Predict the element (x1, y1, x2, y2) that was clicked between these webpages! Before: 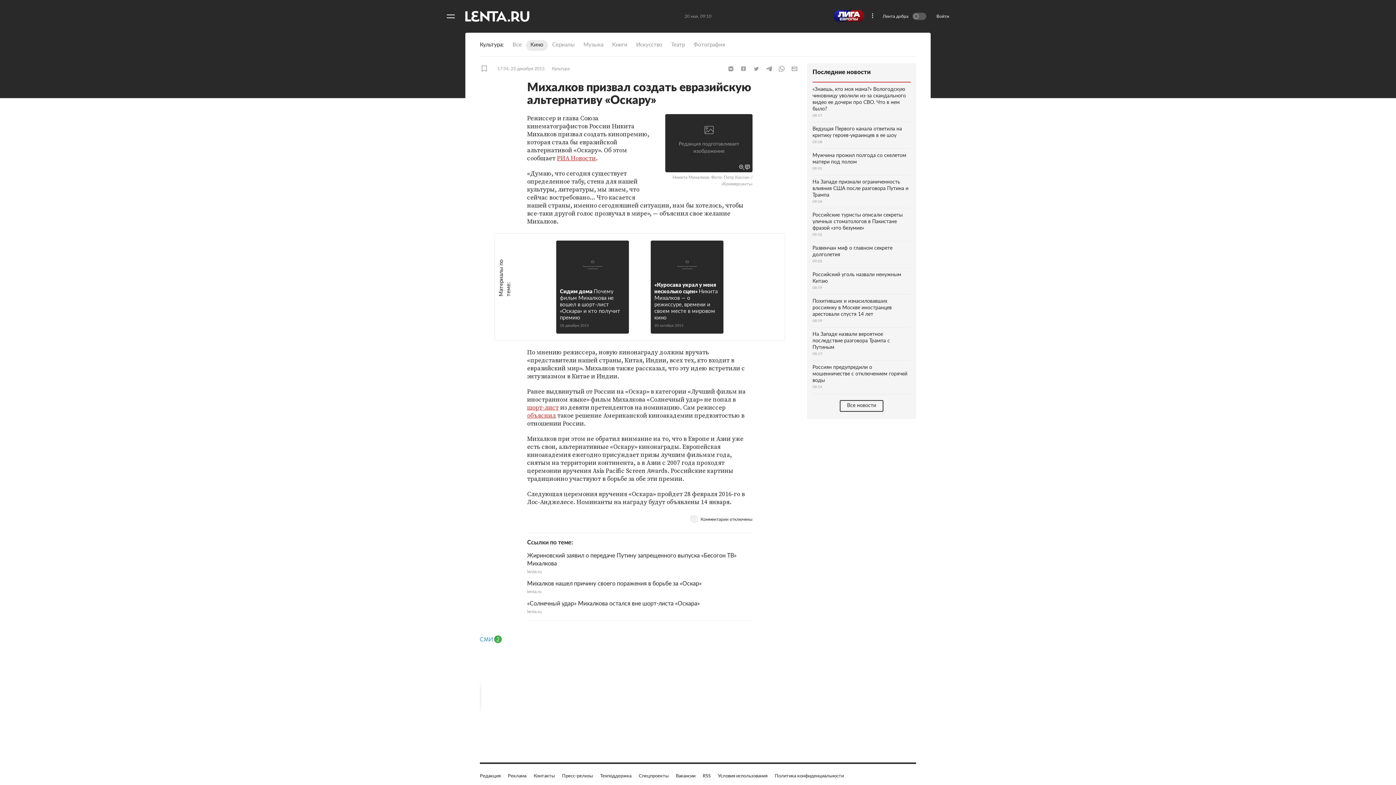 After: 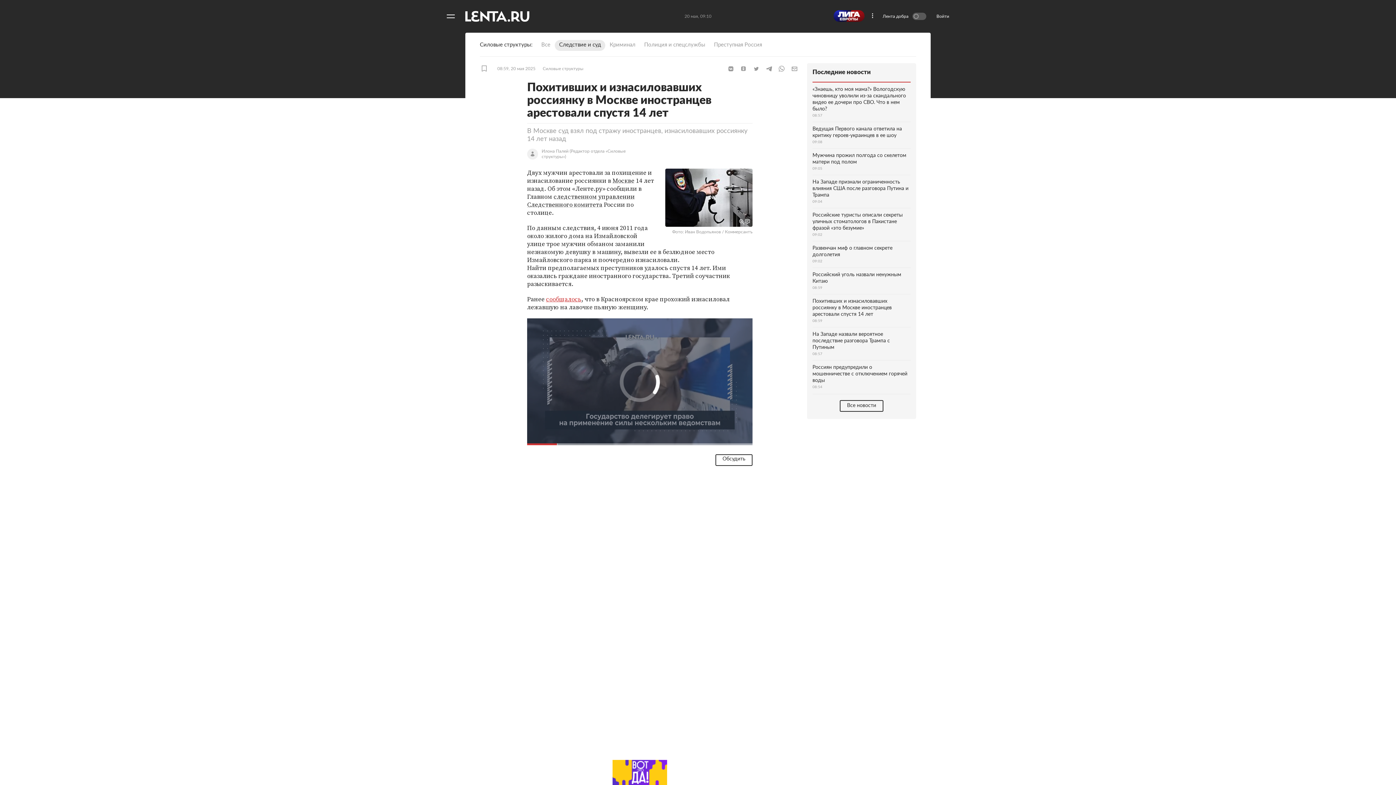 Action: label: Похитивших и изнасиловавших россиянку в Москве иностранцев арестовали спустя 14 лет
08:59 bbox: (812, 294, 910, 327)